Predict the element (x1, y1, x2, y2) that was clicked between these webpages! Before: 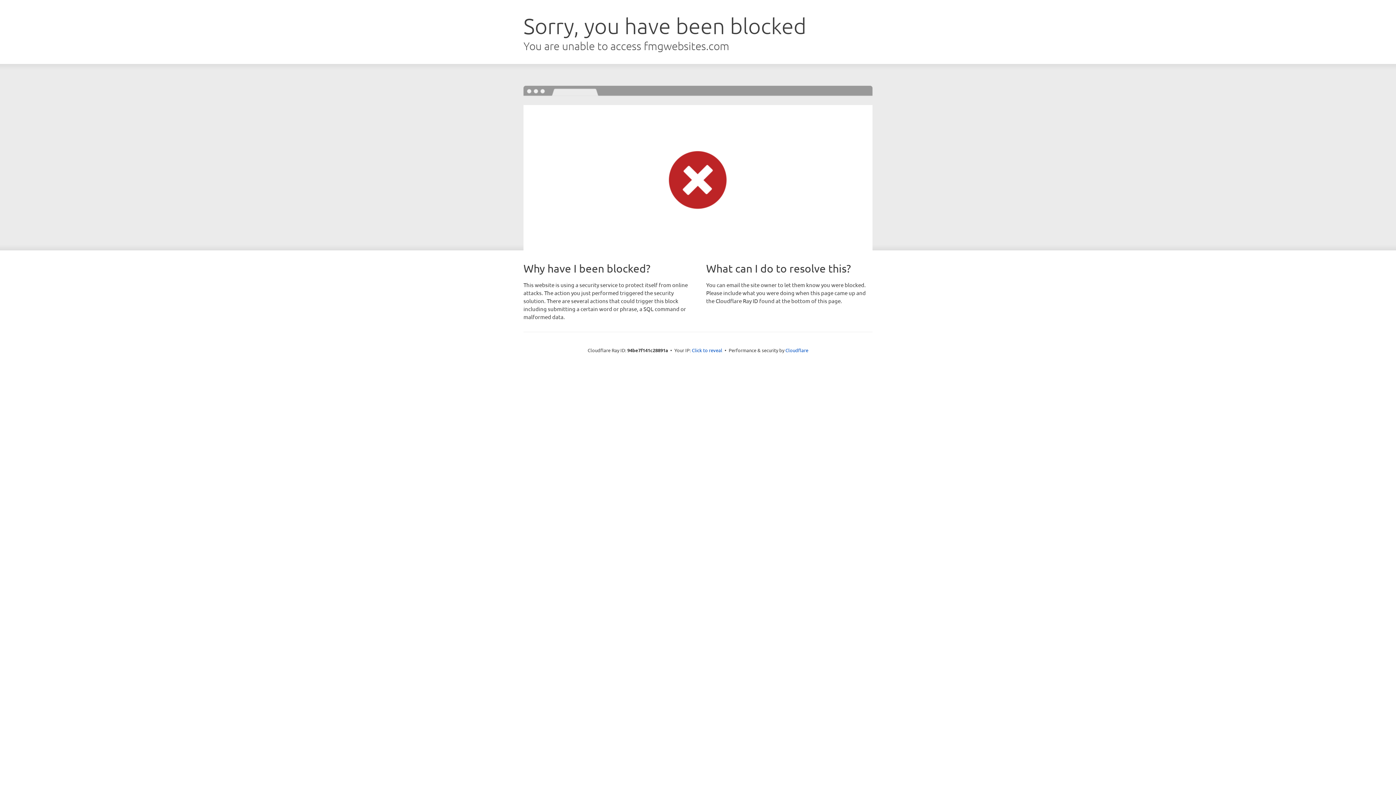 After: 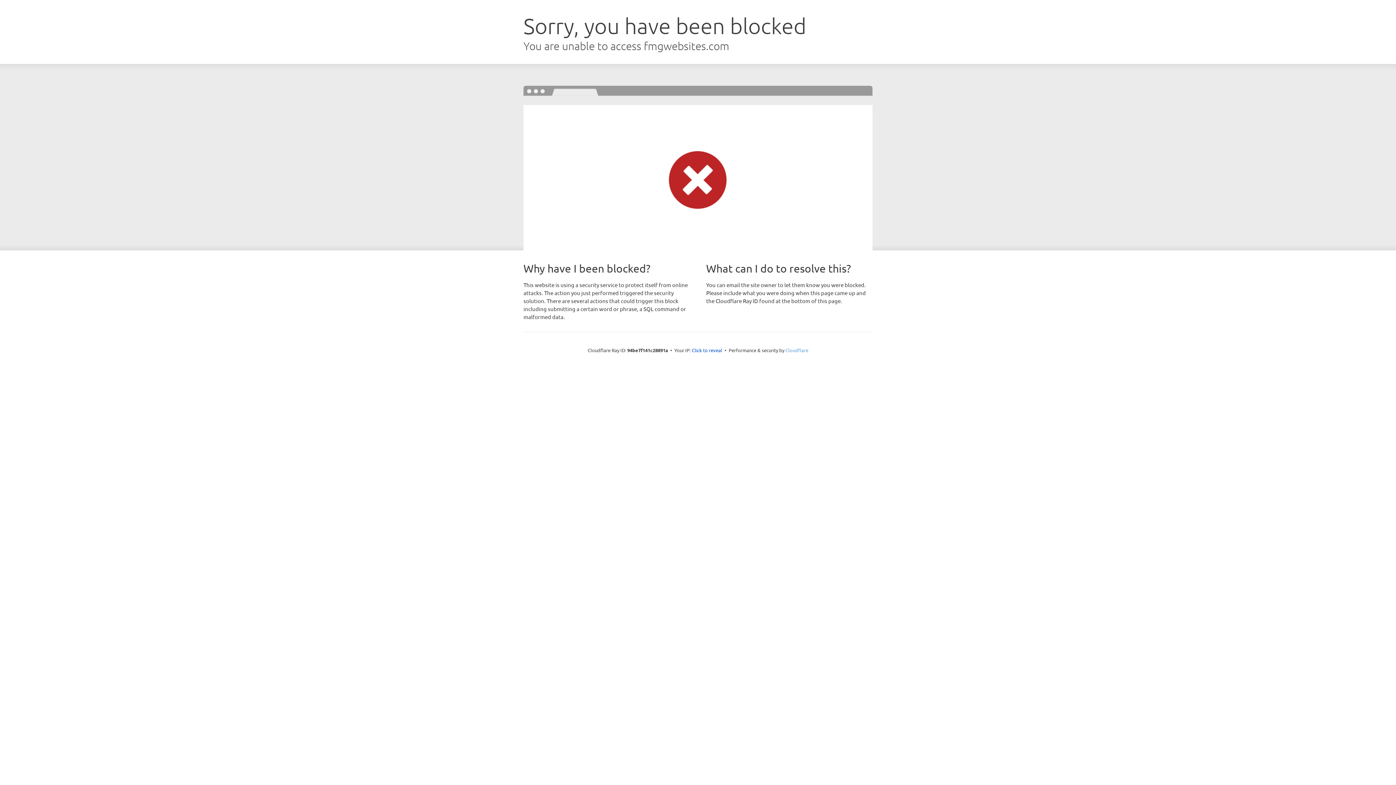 Action: label: Cloudflare bbox: (785, 347, 808, 353)